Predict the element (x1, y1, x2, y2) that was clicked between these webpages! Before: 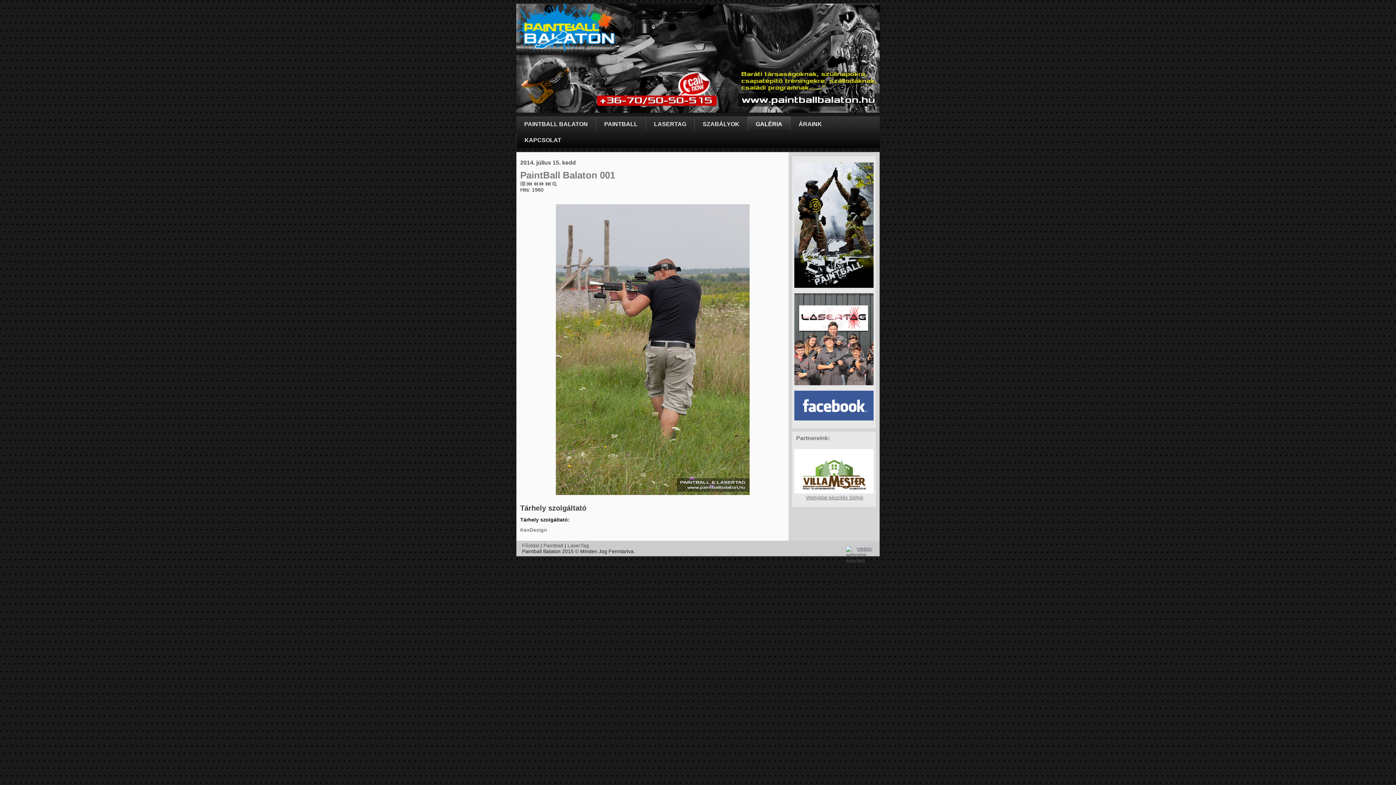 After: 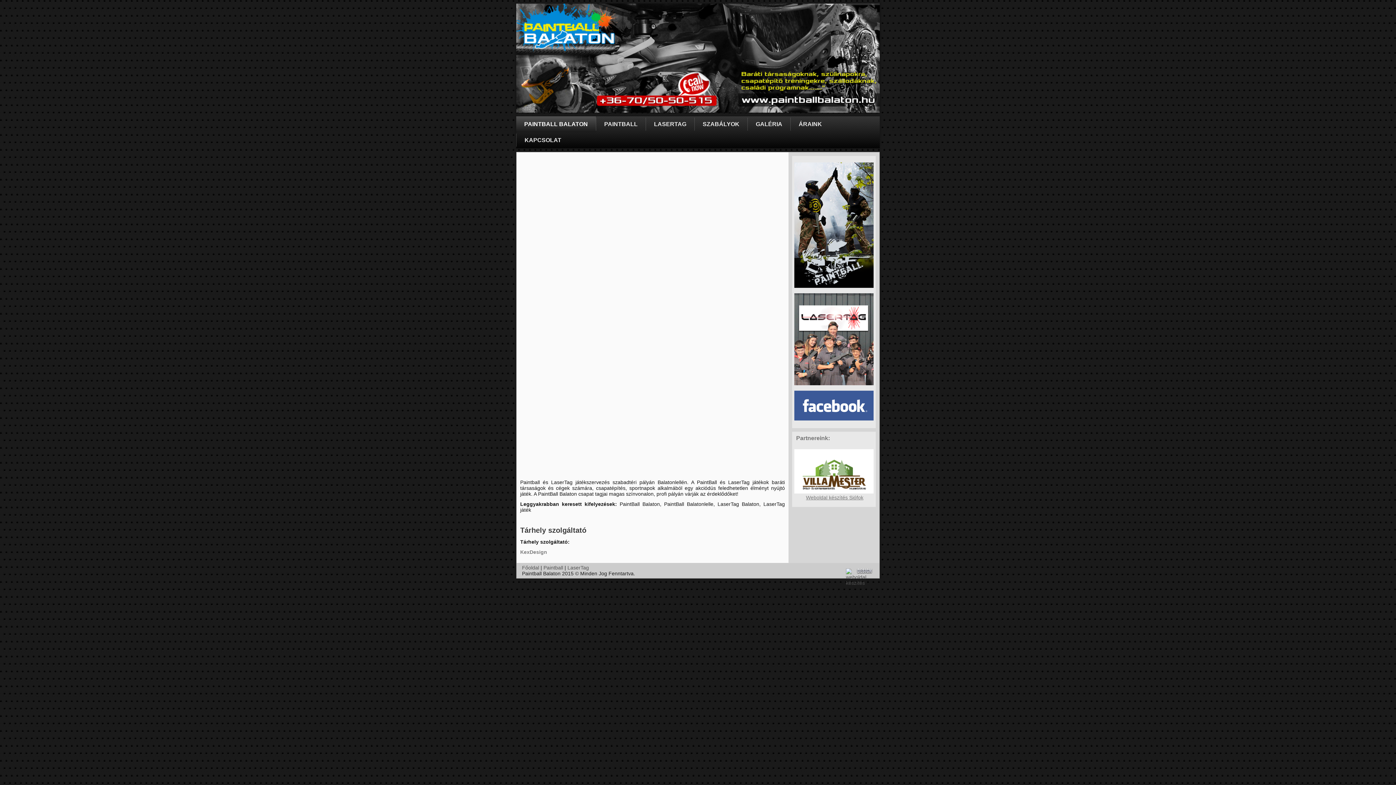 Action: bbox: (516, 116, 596, 132) label: PAINTBALL BALATON